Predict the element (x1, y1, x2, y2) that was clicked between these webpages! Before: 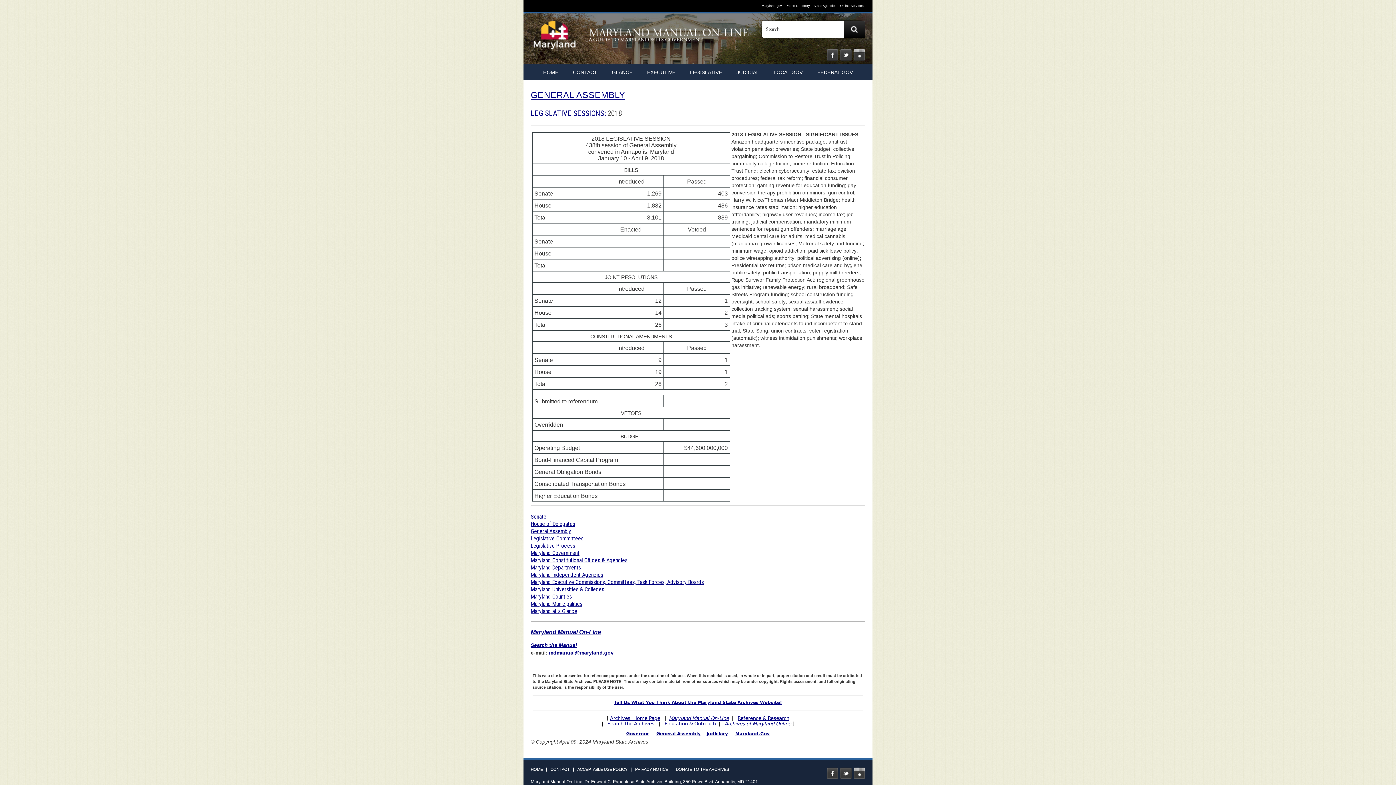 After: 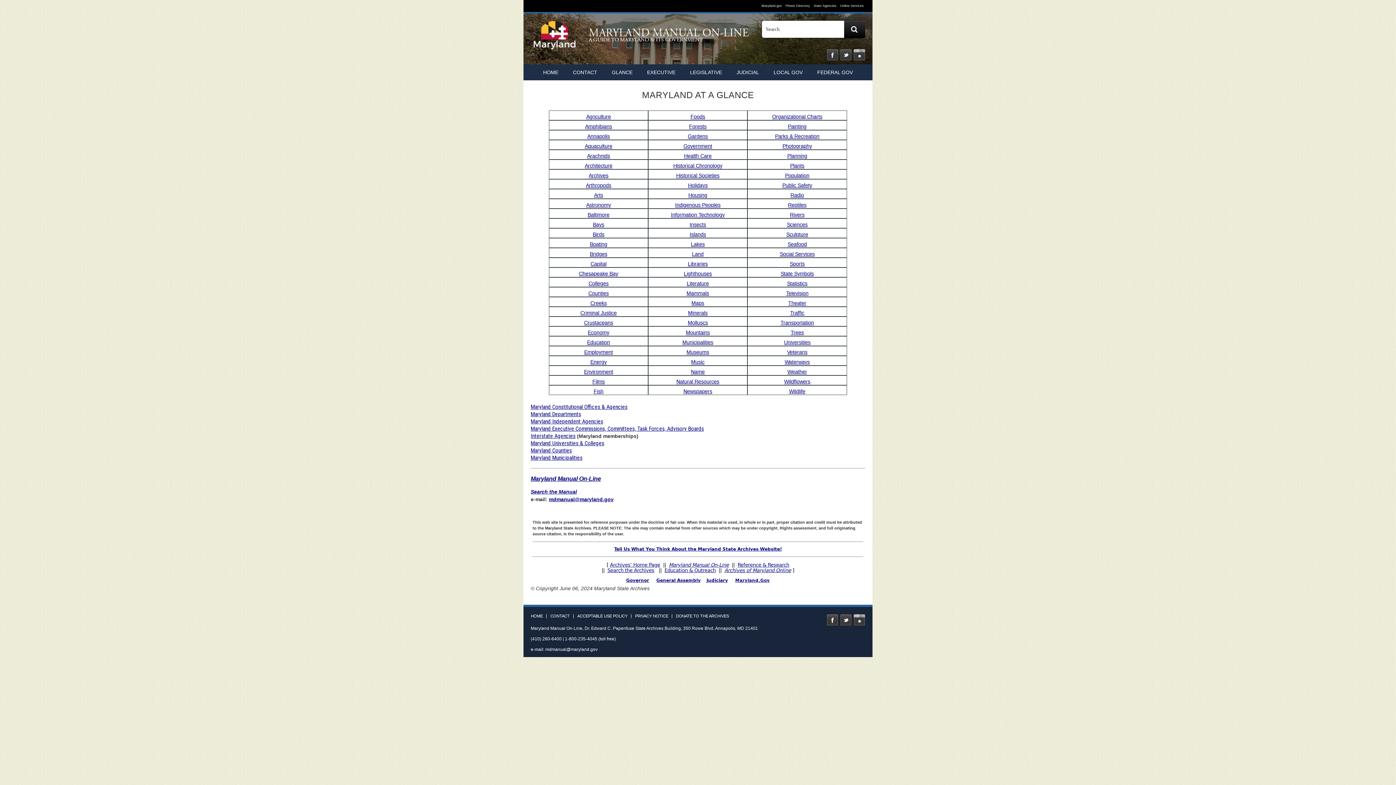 Action: bbox: (604, 64, 640, 80) label: GLANCE